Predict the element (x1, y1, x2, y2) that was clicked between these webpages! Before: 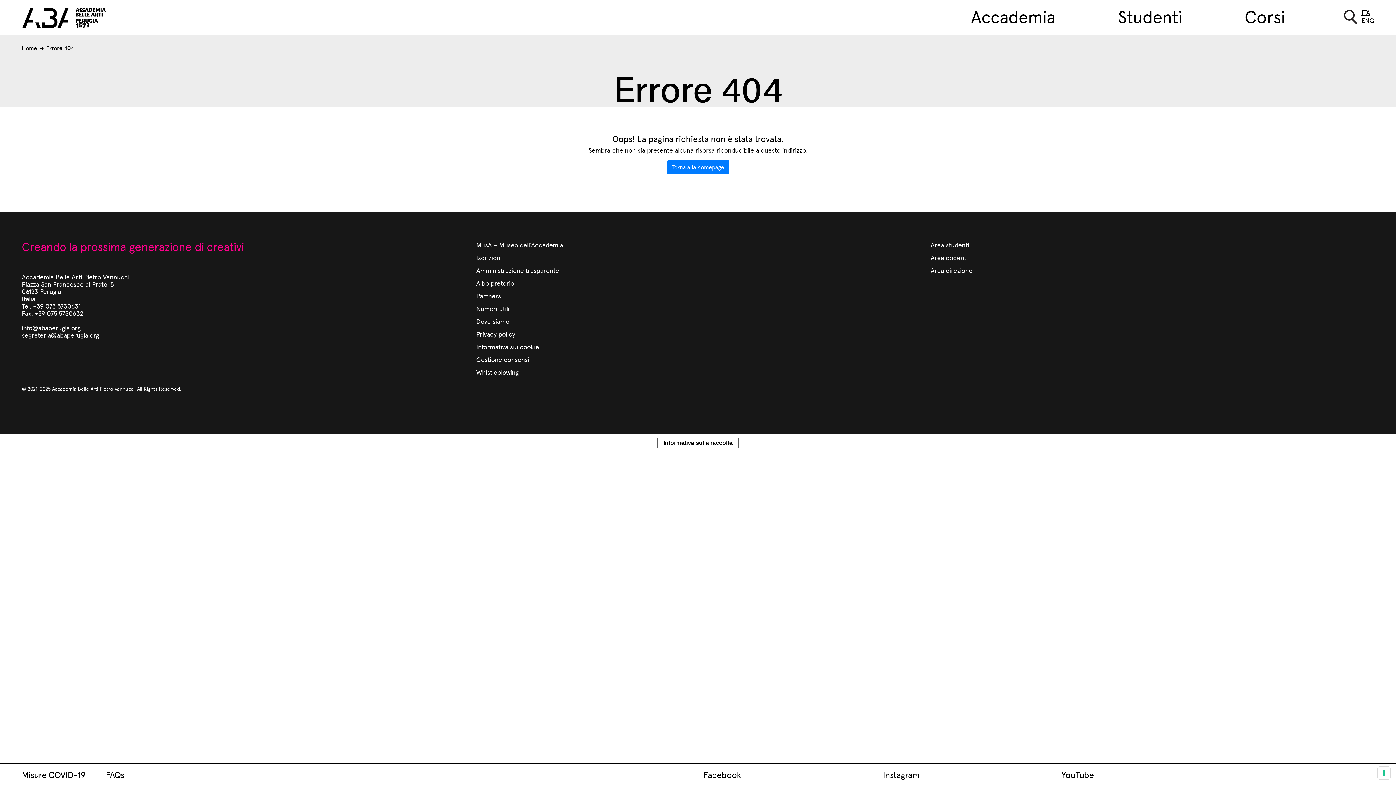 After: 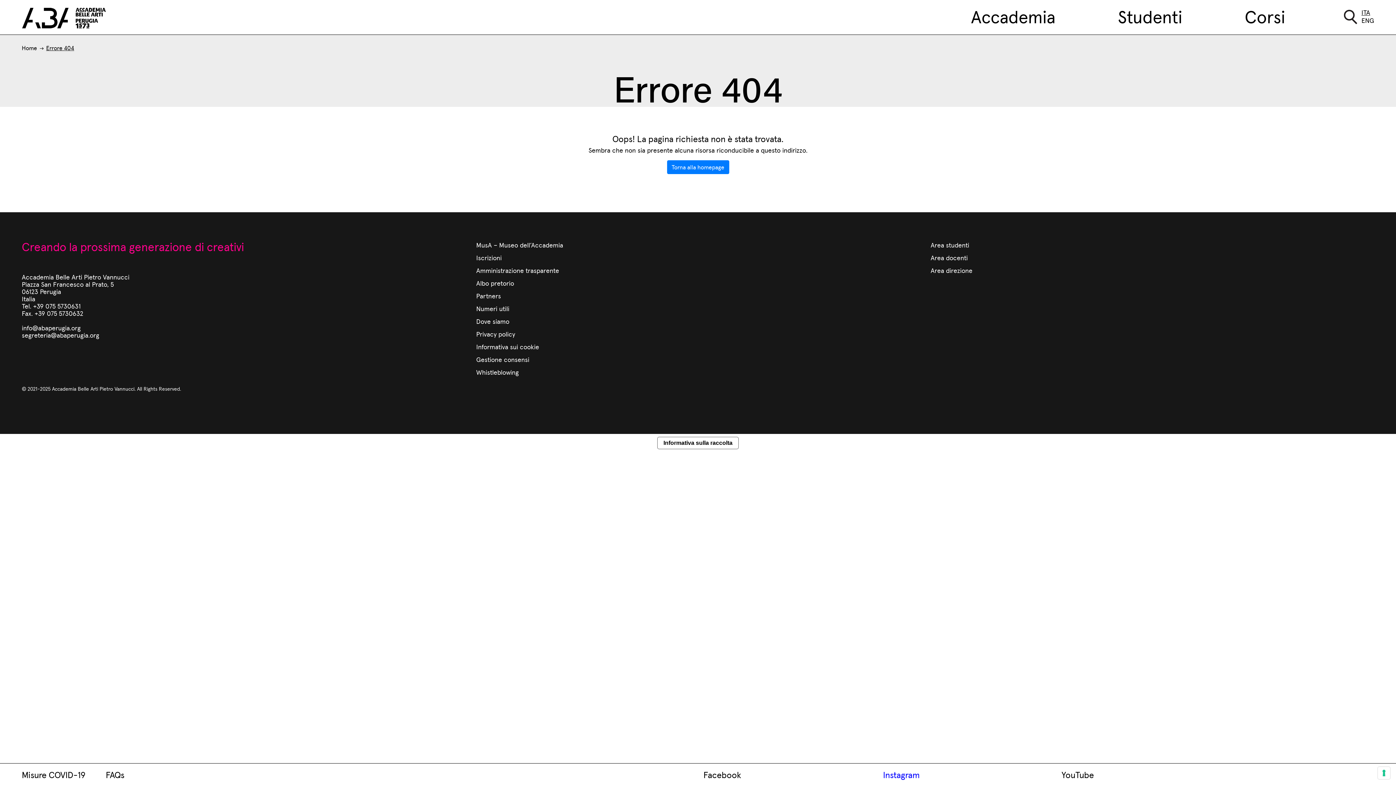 Action: bbox: (883, 768, 920, 781) label: Instagram